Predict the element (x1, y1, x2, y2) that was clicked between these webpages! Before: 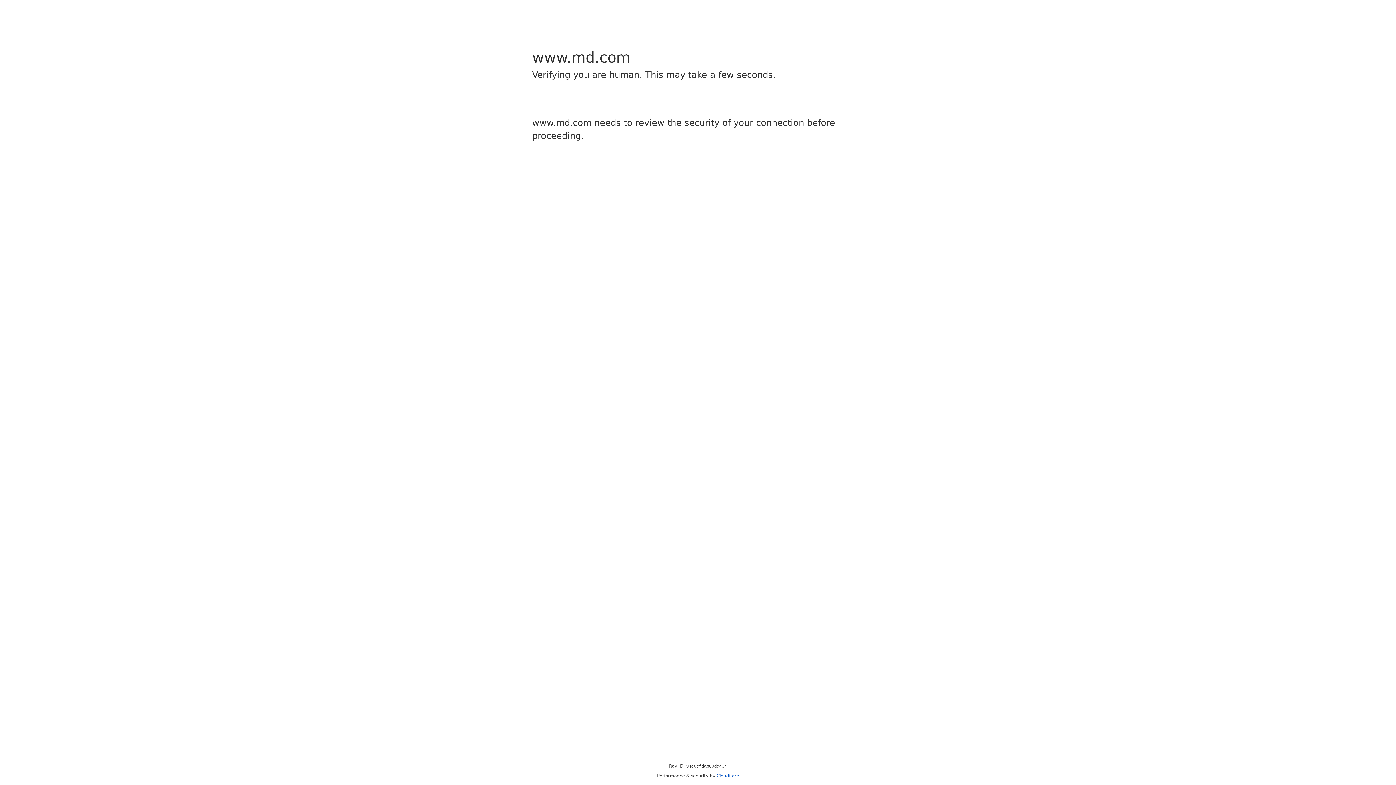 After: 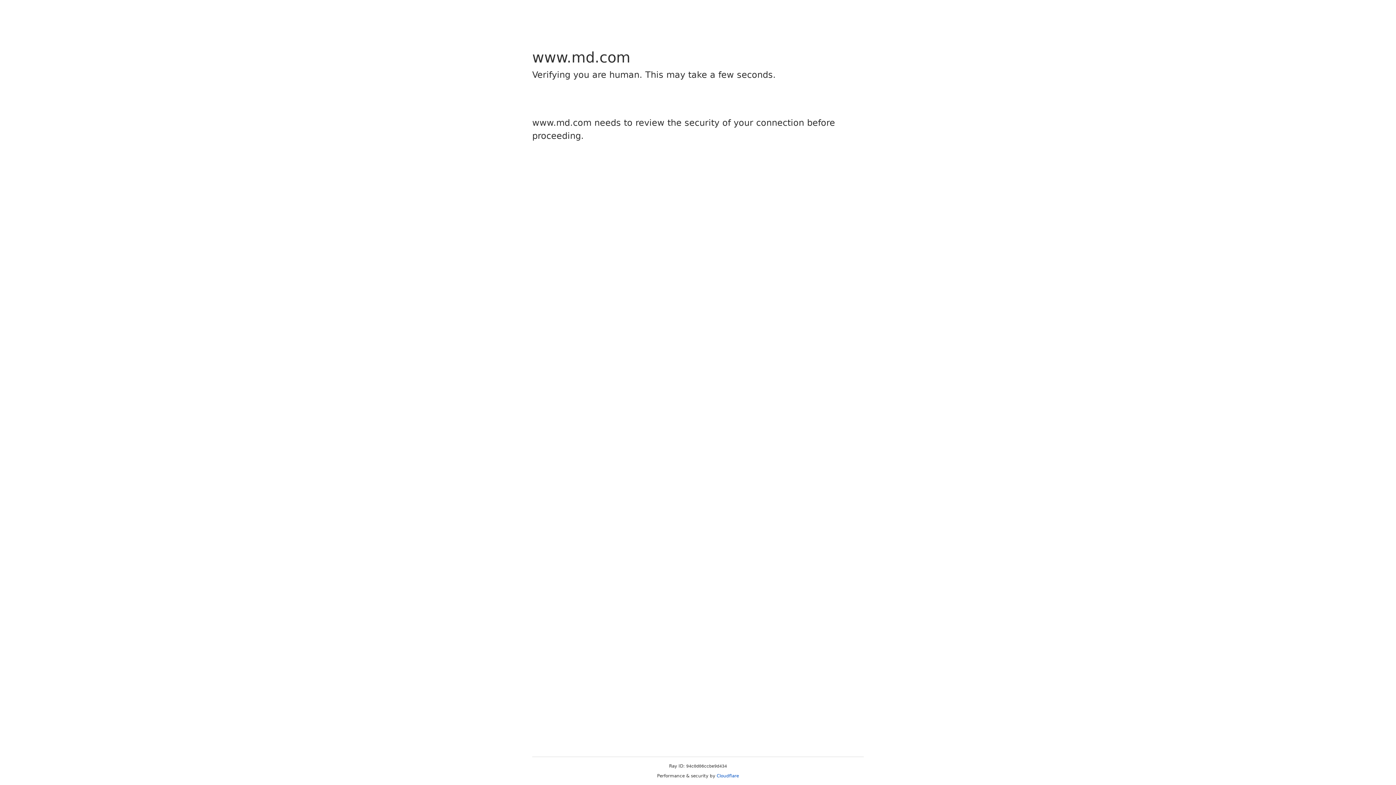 Action: bbox: (716, 773, 739, 778) label: Cloudflare